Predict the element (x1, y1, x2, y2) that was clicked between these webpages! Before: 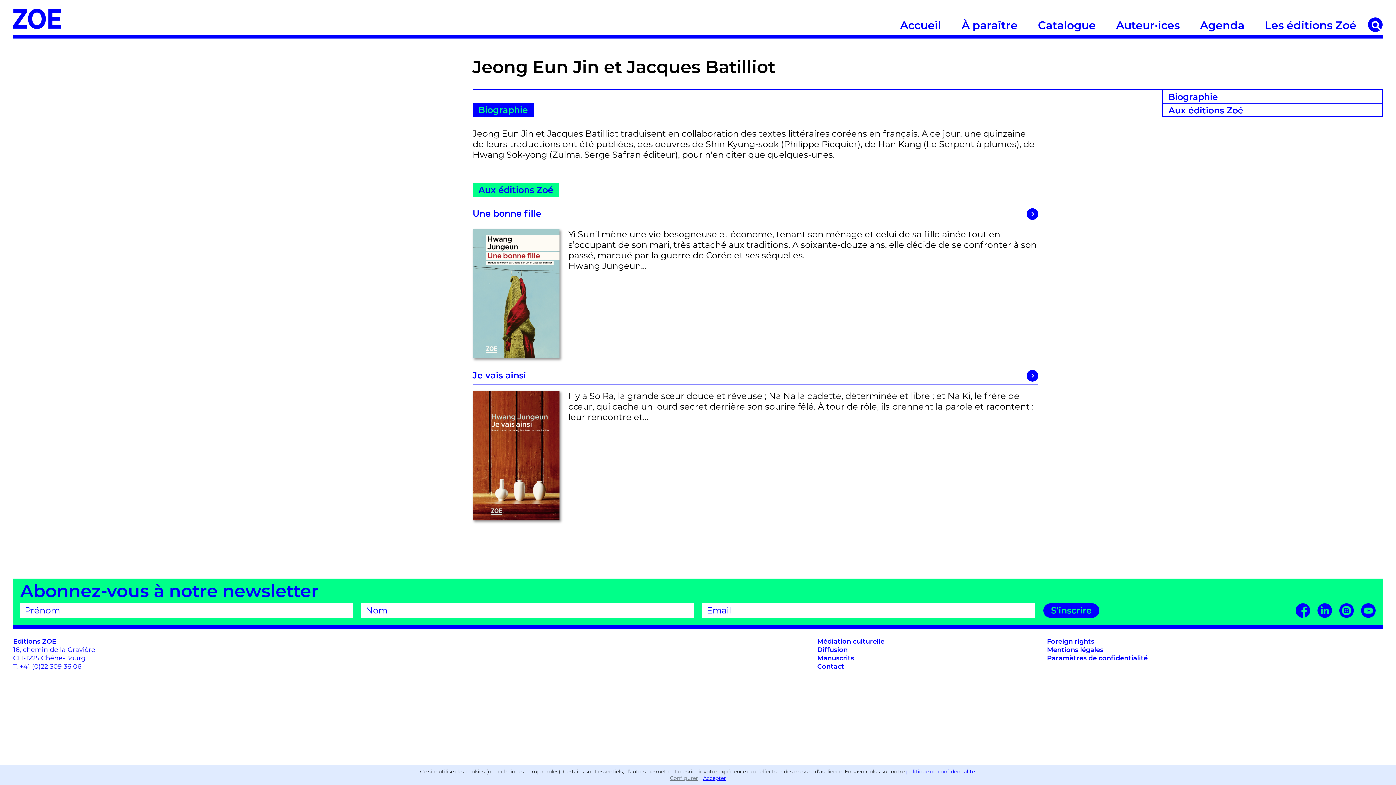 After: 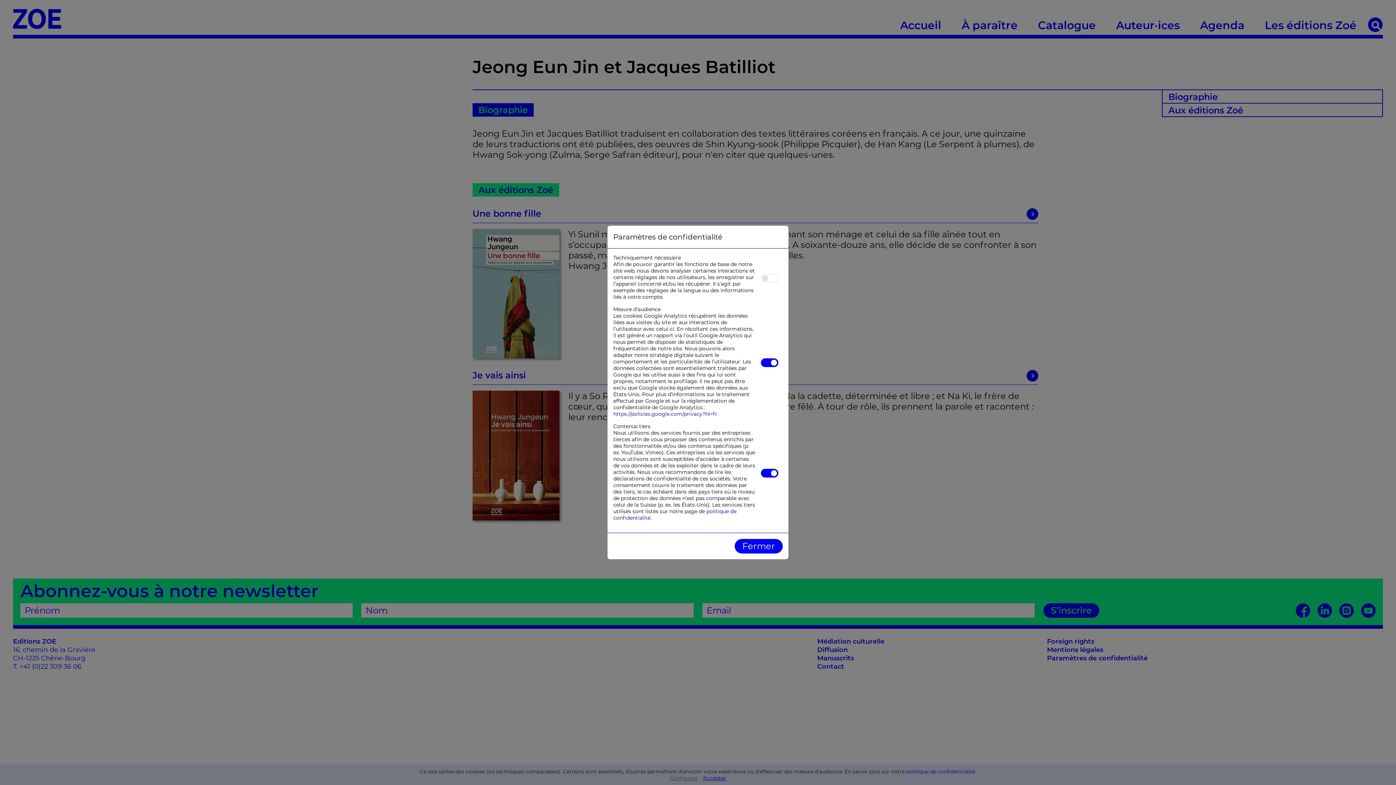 Action: bbox: (1047, 654, 1147, 662) label: Paramètres de confidentialité